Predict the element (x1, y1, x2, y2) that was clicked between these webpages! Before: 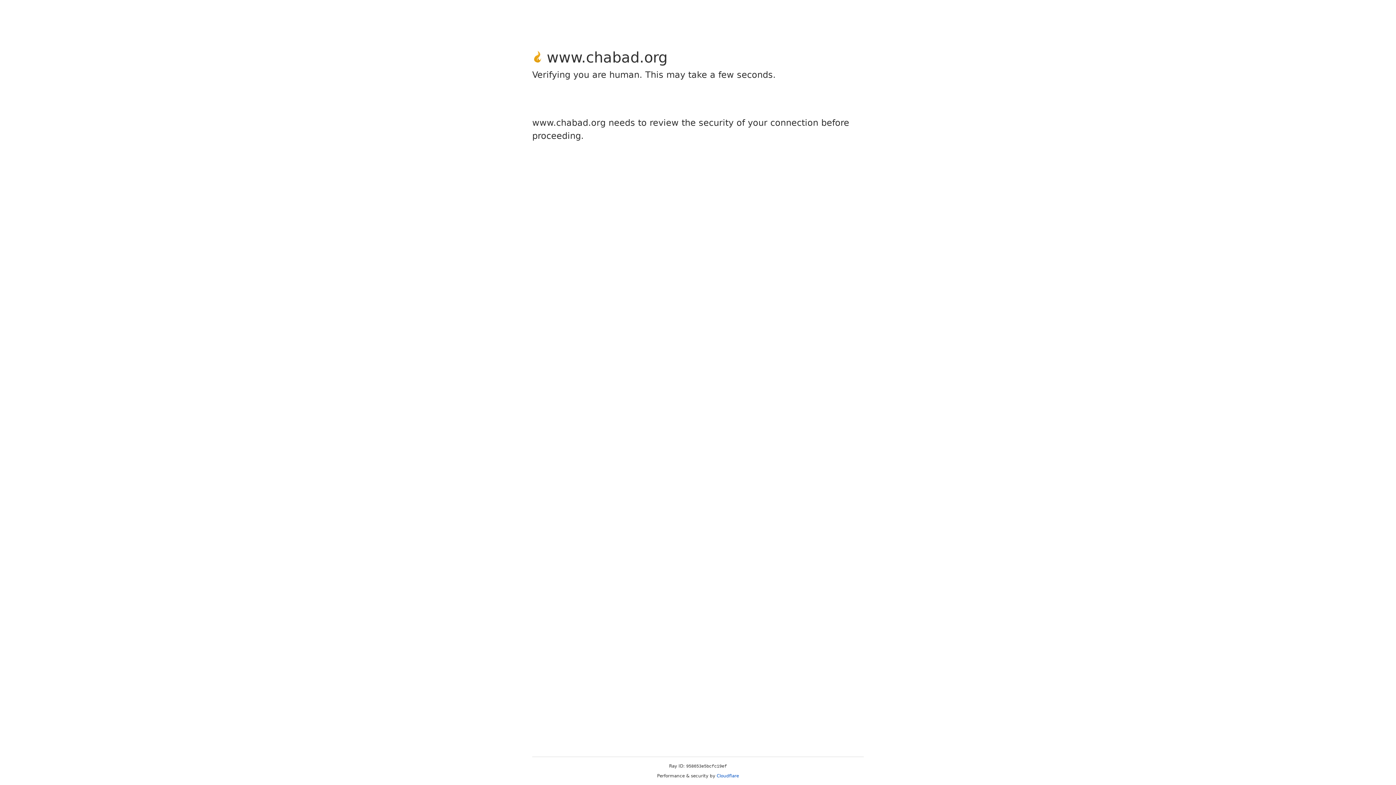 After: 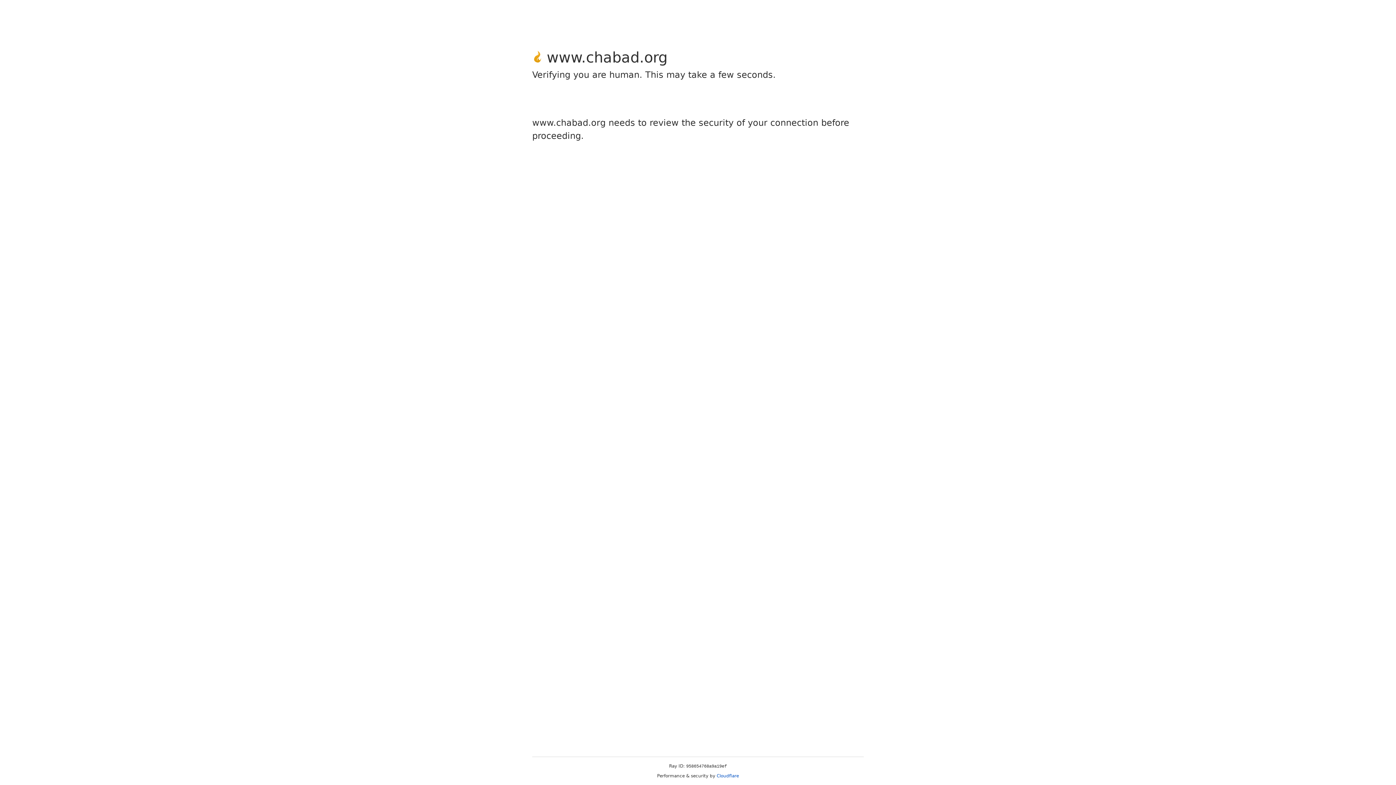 Action: label: Cloudflare bbox: (716, 773, 739, 778)